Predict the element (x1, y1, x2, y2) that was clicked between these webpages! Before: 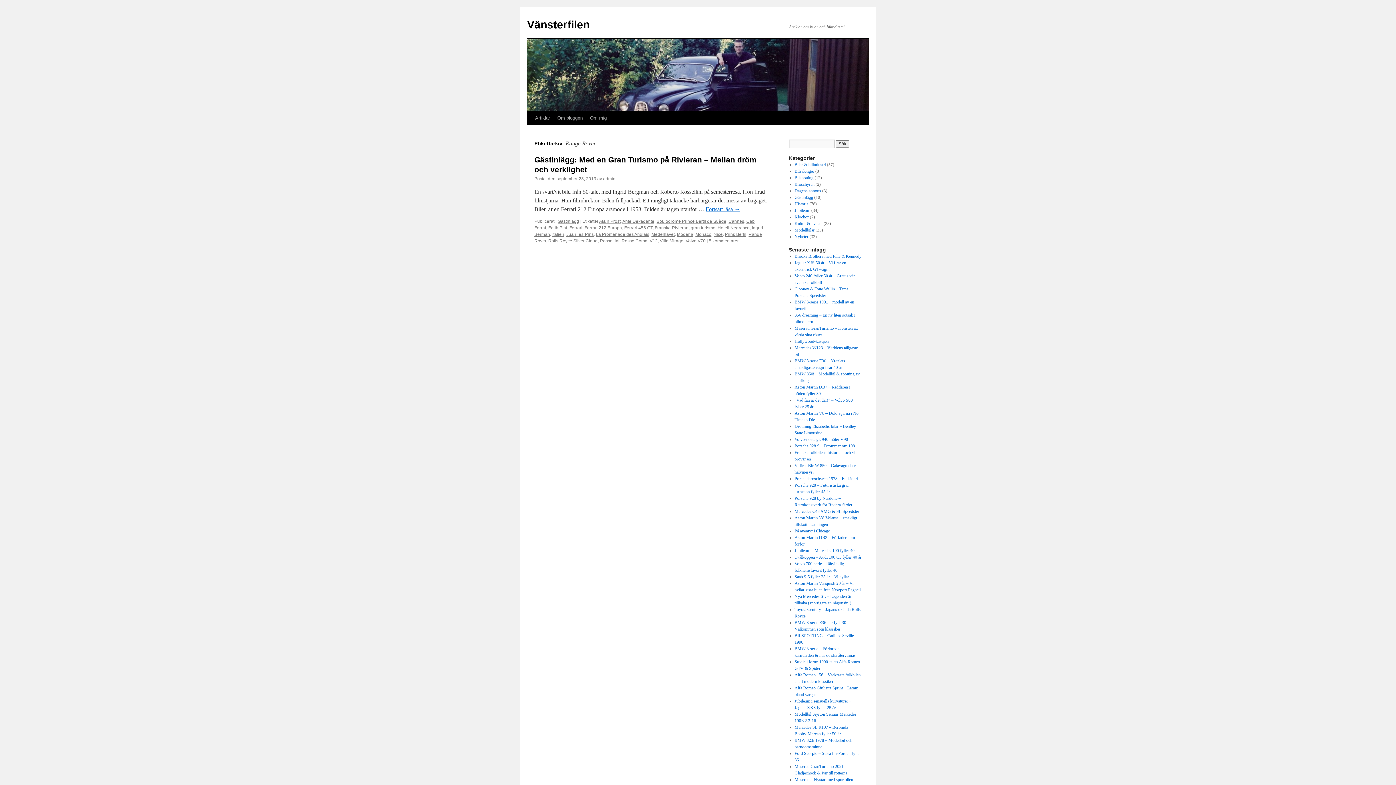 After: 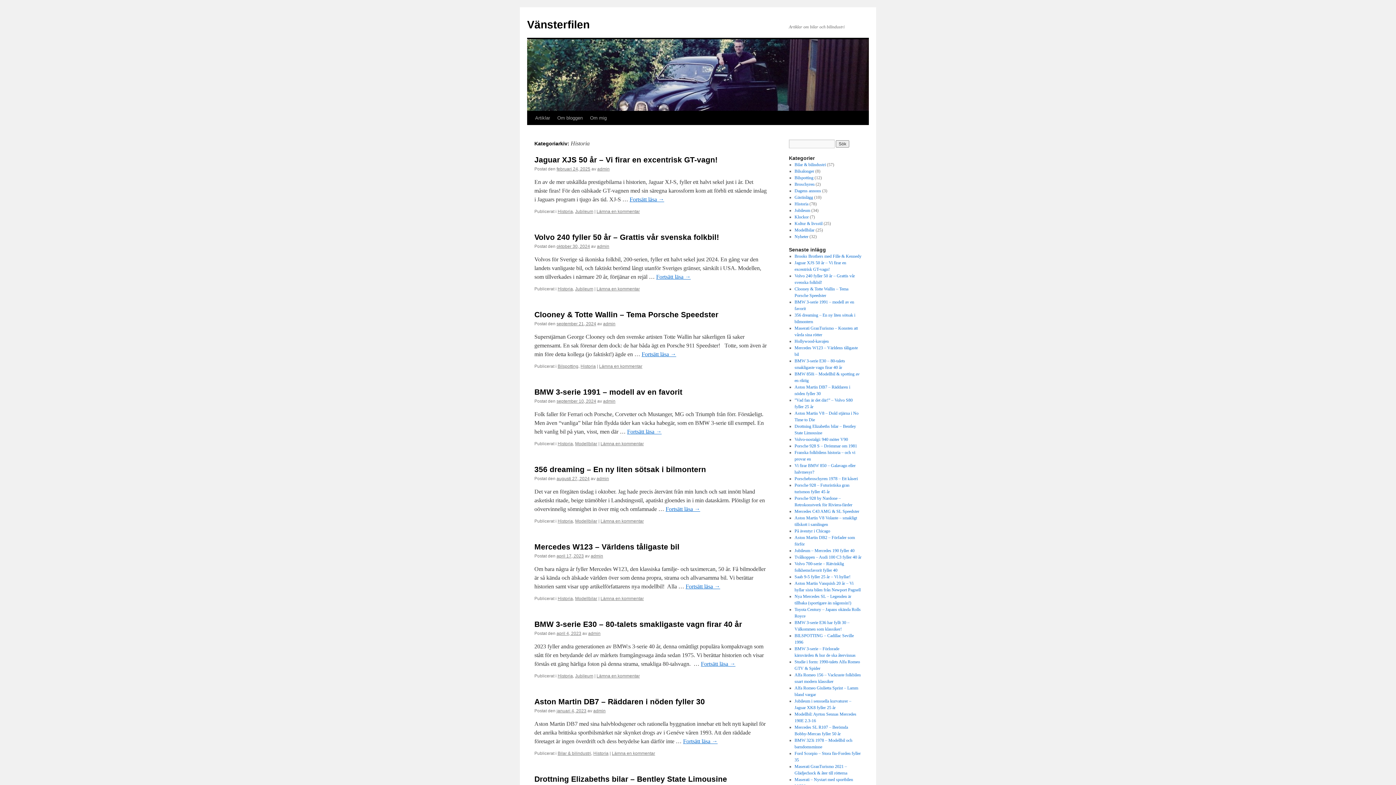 Action: label: Historia bbox: (794, 201, 808, 206)